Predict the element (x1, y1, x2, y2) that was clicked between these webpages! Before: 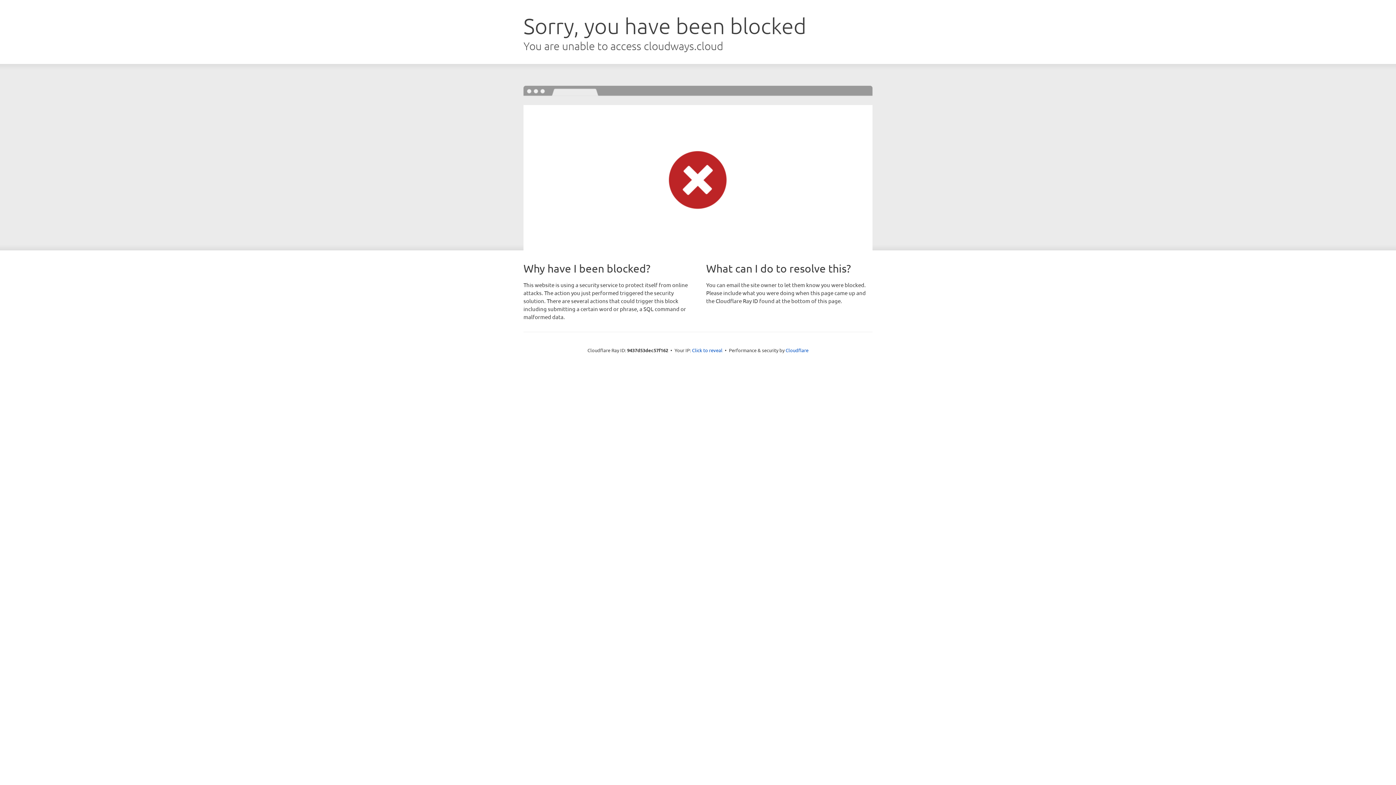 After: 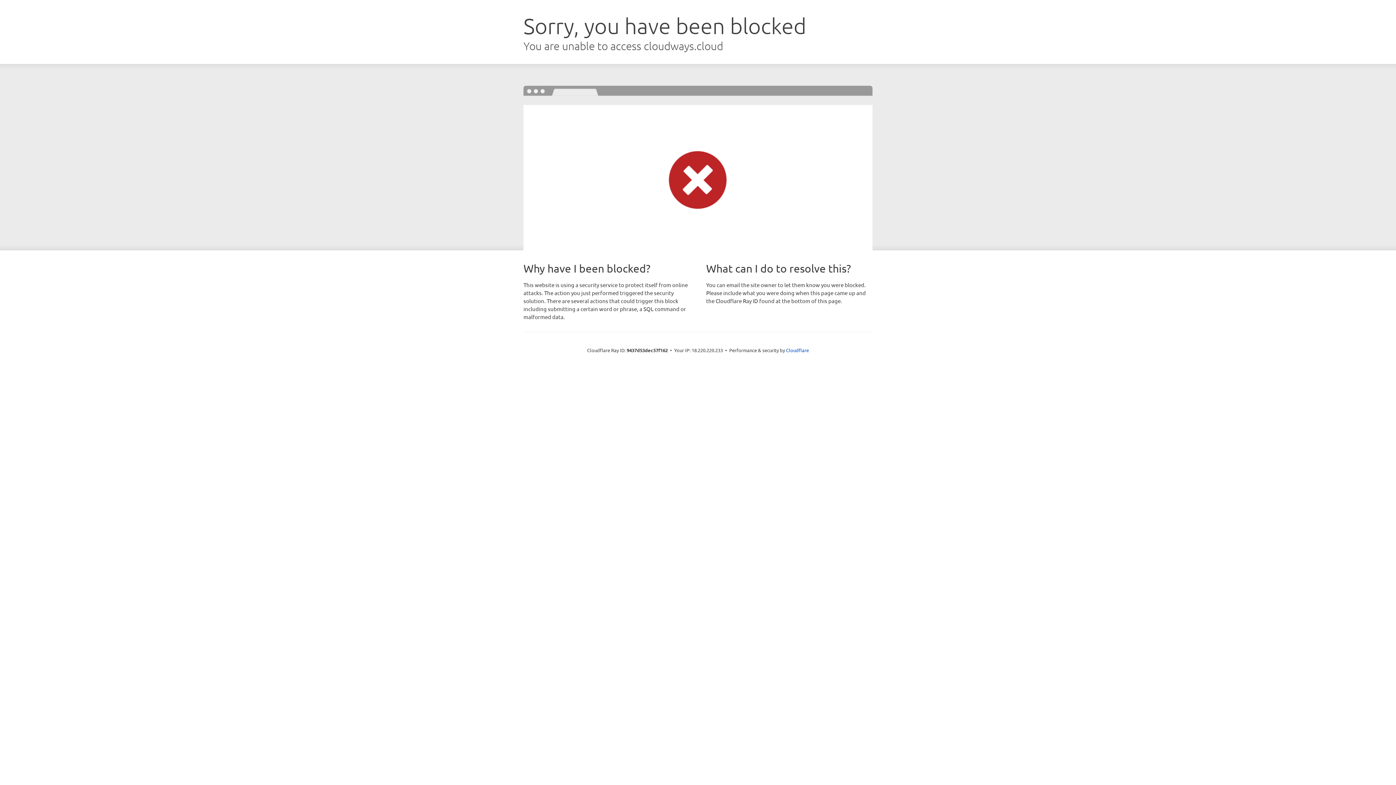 Action: bbox: (692, 346, 722, 353) label: Click to reveal